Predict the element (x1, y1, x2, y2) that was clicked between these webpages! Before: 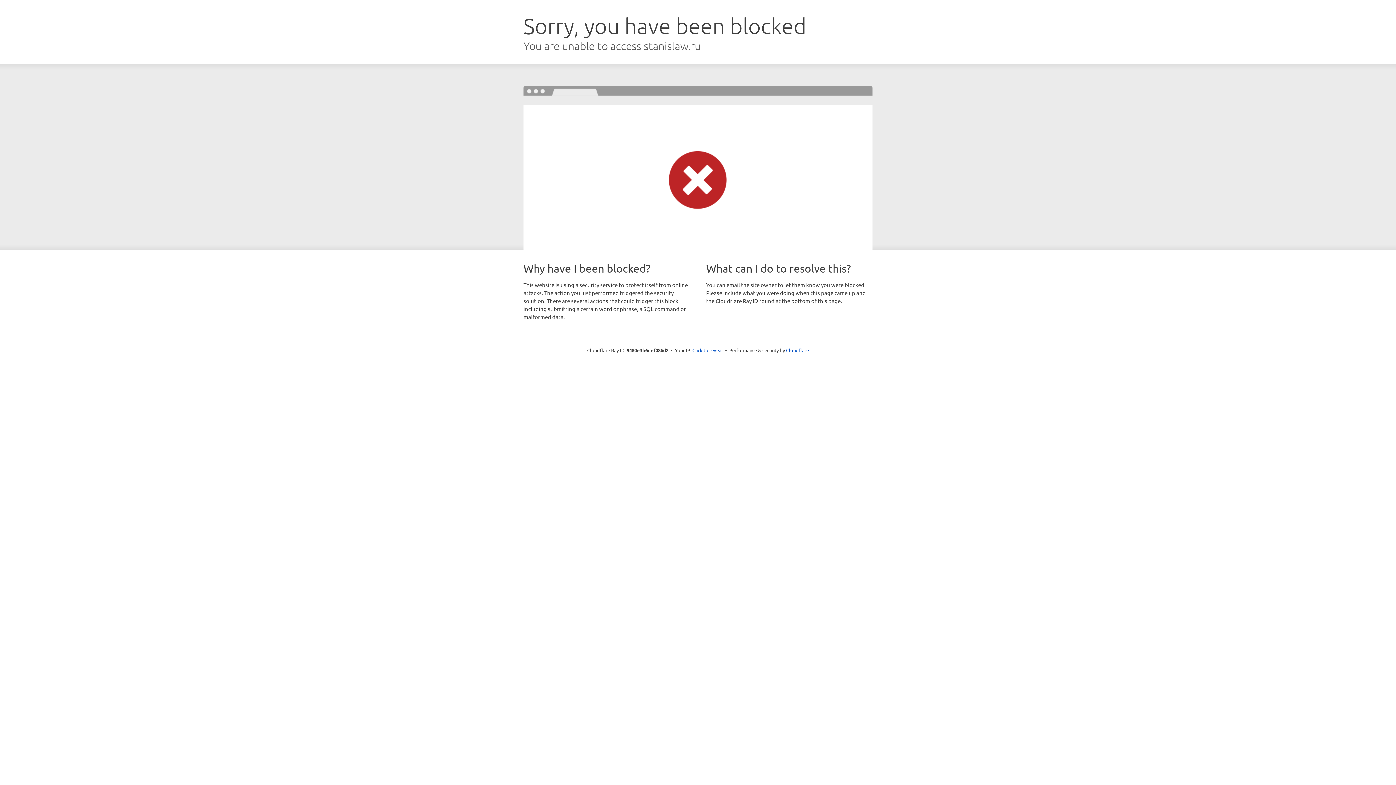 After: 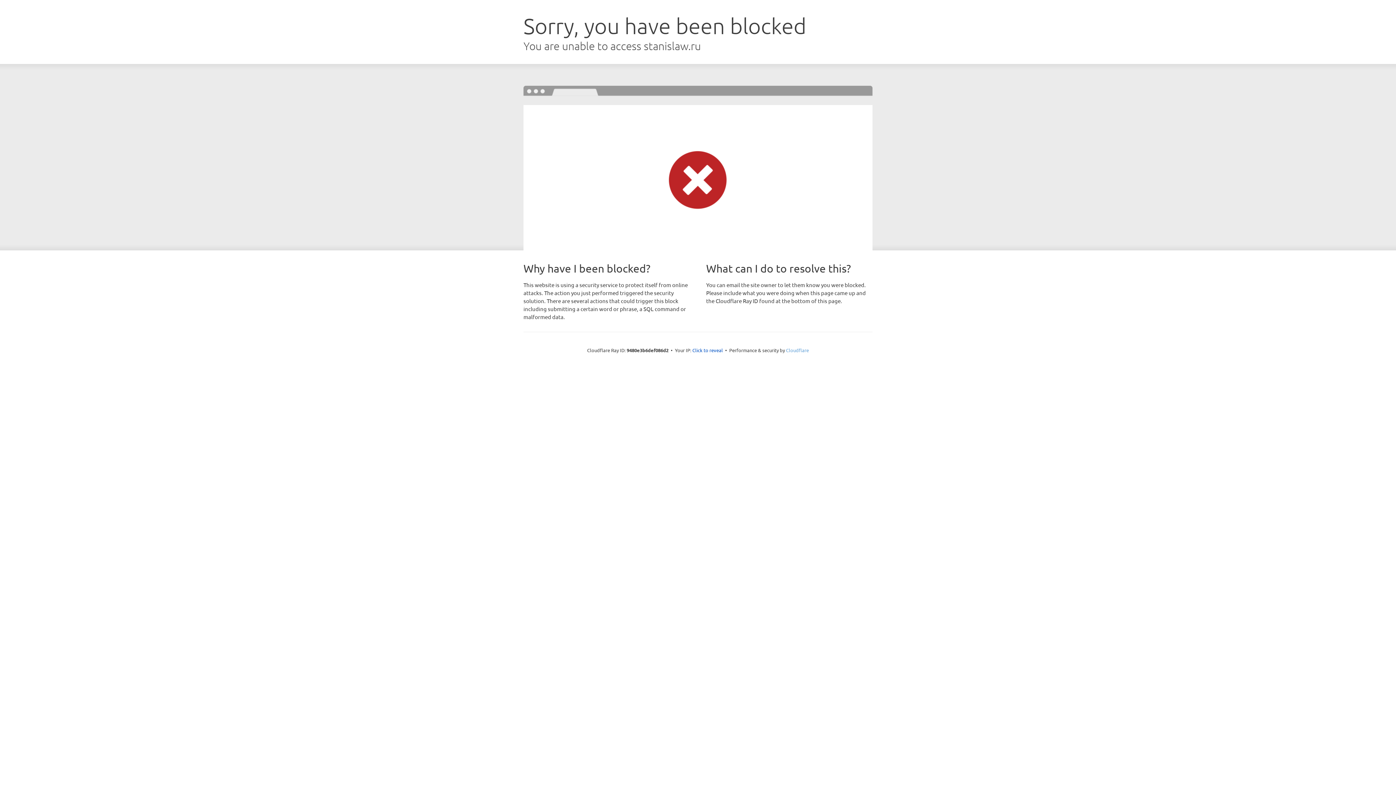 Action: label: Cloudflare bbox: (786, 347, 809, 353)